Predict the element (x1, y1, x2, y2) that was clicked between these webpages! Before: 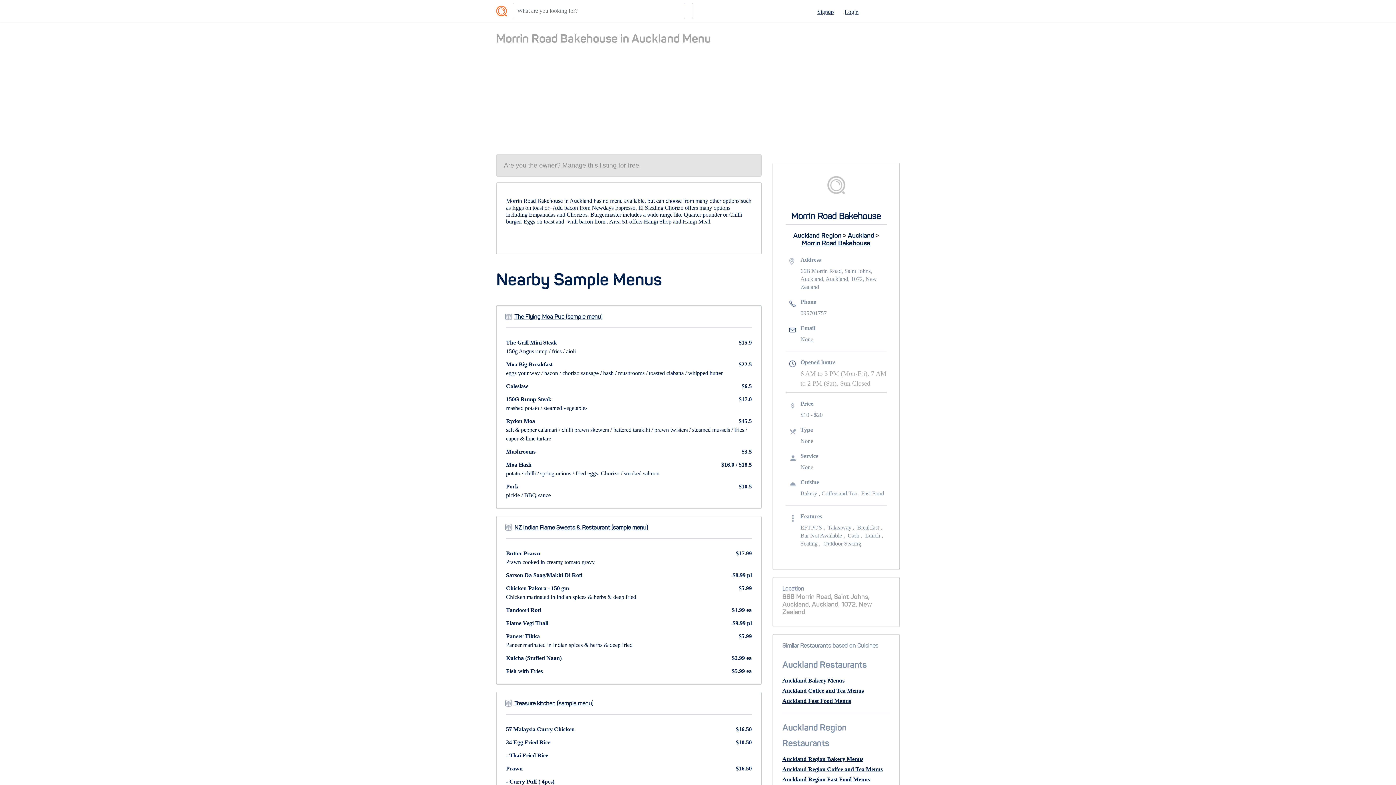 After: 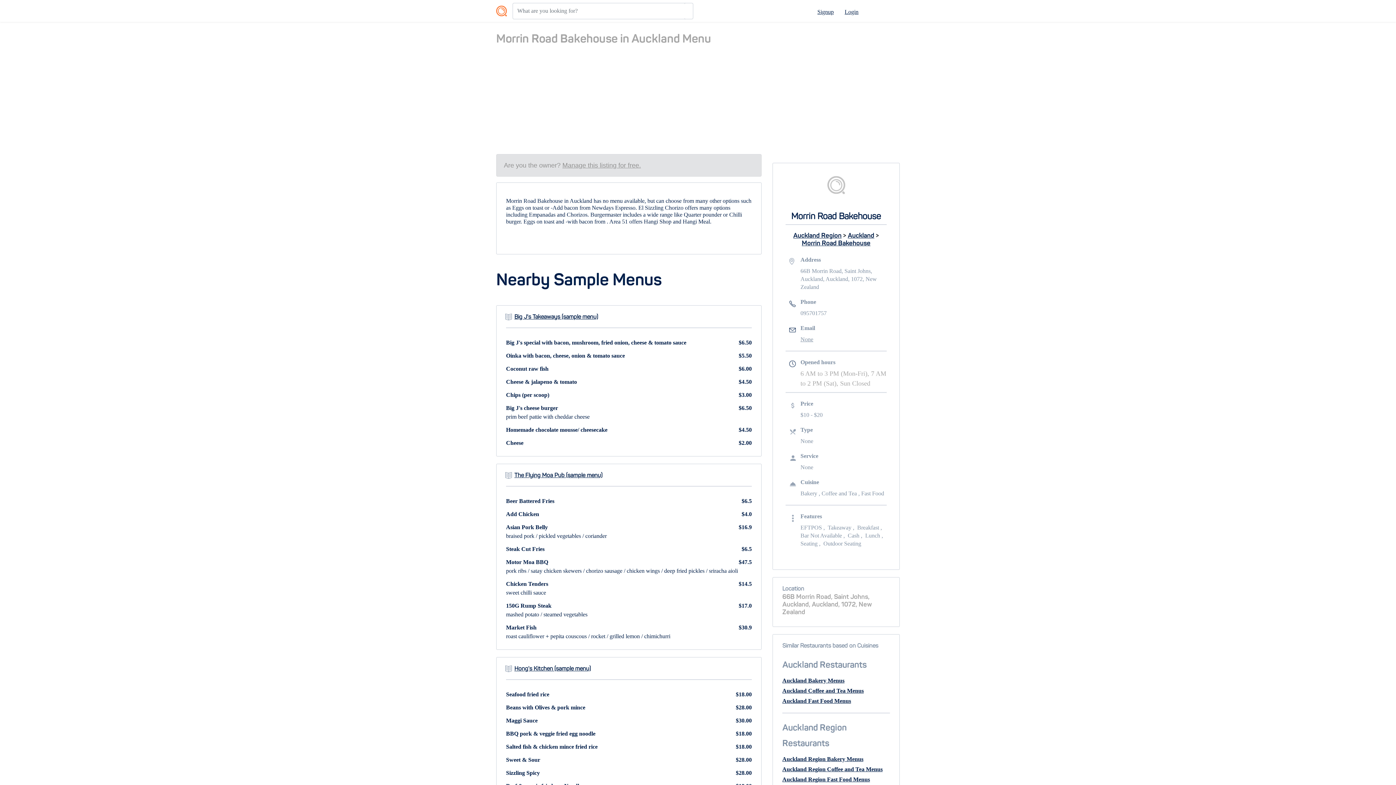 Action: bbox: (802, 240, 870, 246) label: Morrin Road Bakehouse